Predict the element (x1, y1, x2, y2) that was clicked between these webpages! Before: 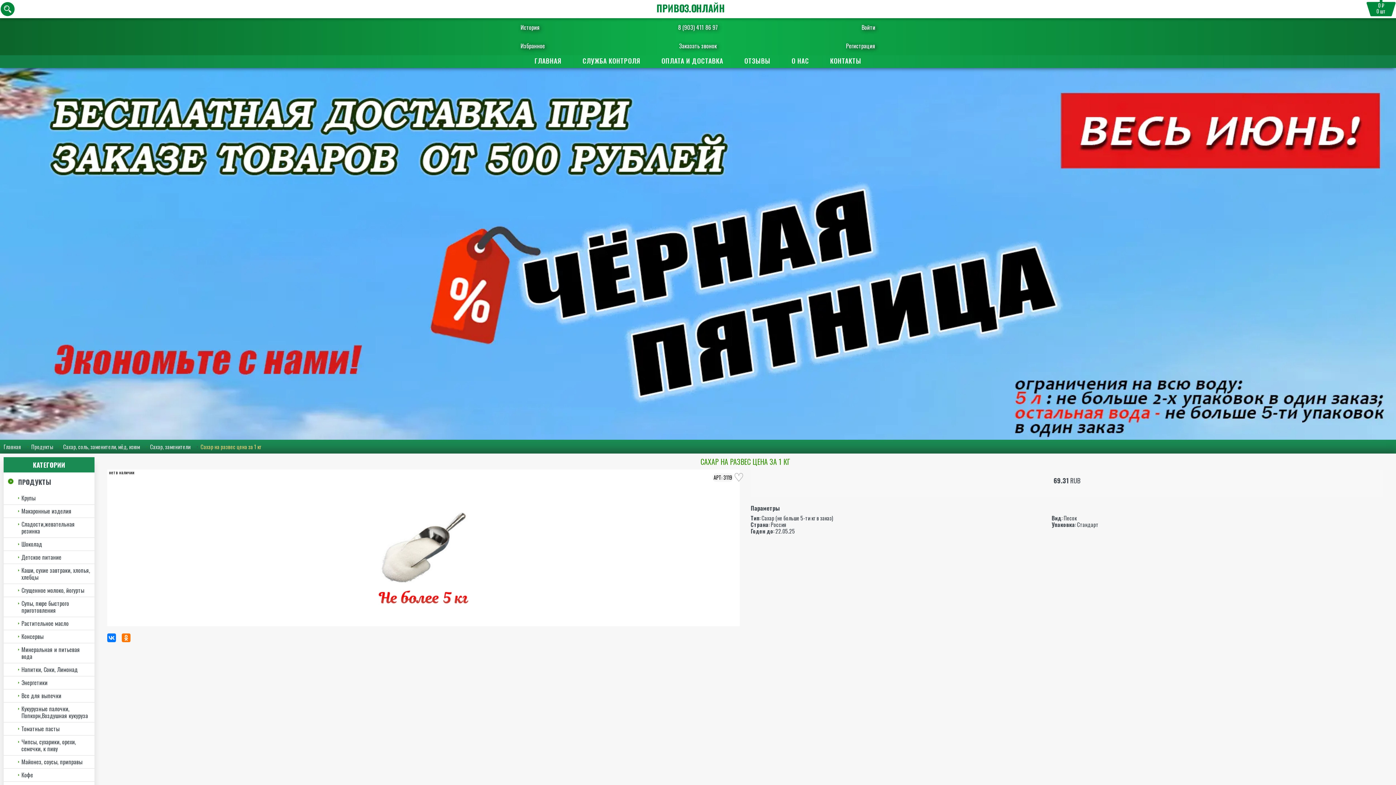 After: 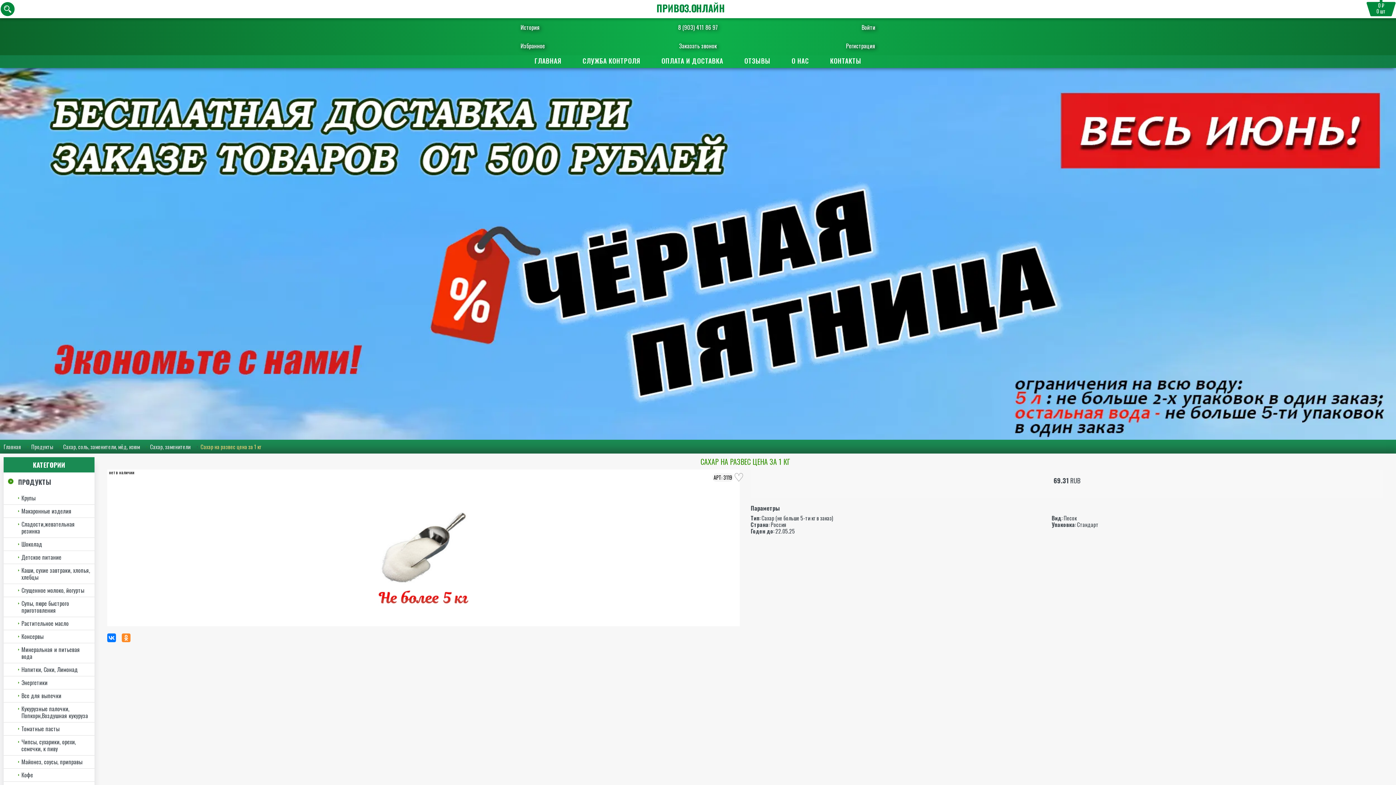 Action: bbox: (121, 633, 130, 642)